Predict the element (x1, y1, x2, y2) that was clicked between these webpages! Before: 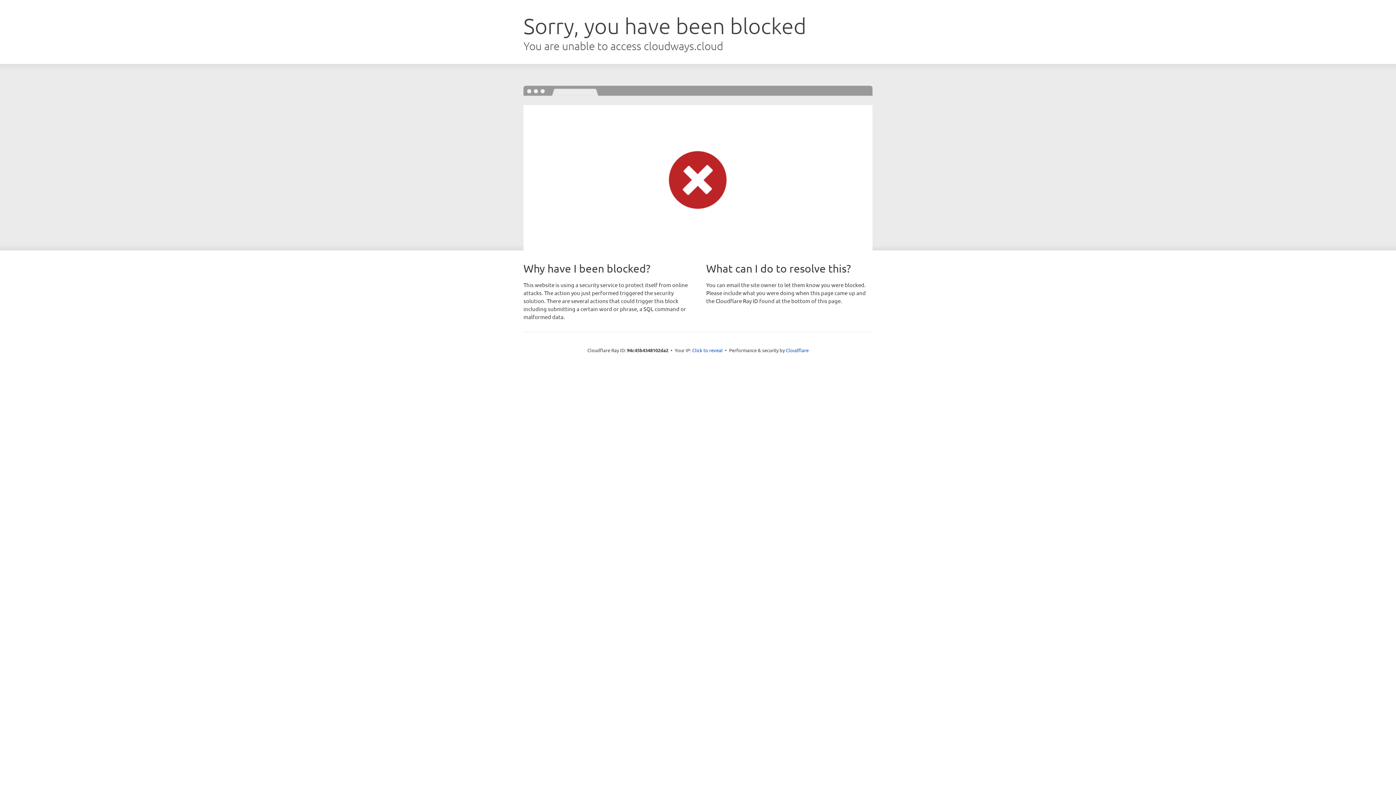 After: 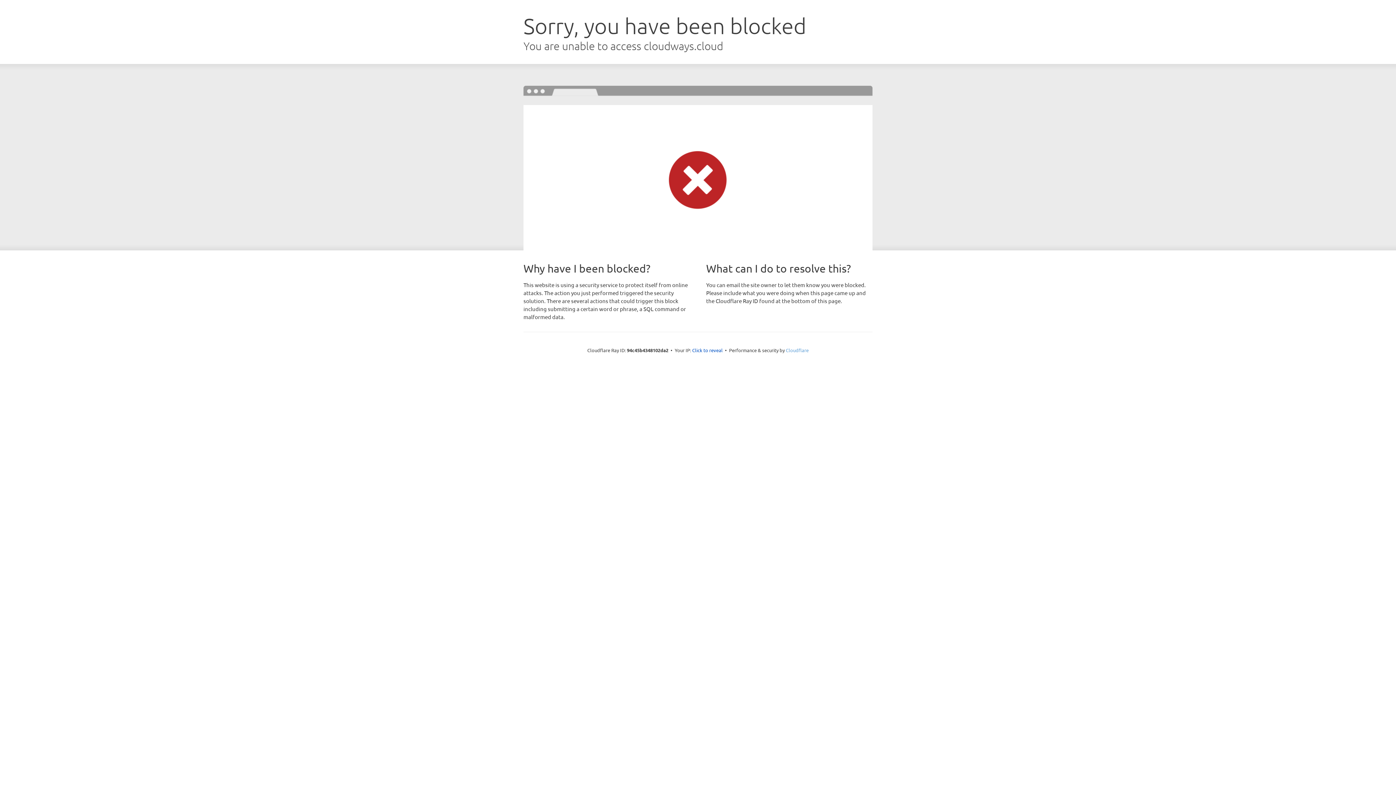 Action: bbox: (786, 347, 808, 353) label: Cloudflare